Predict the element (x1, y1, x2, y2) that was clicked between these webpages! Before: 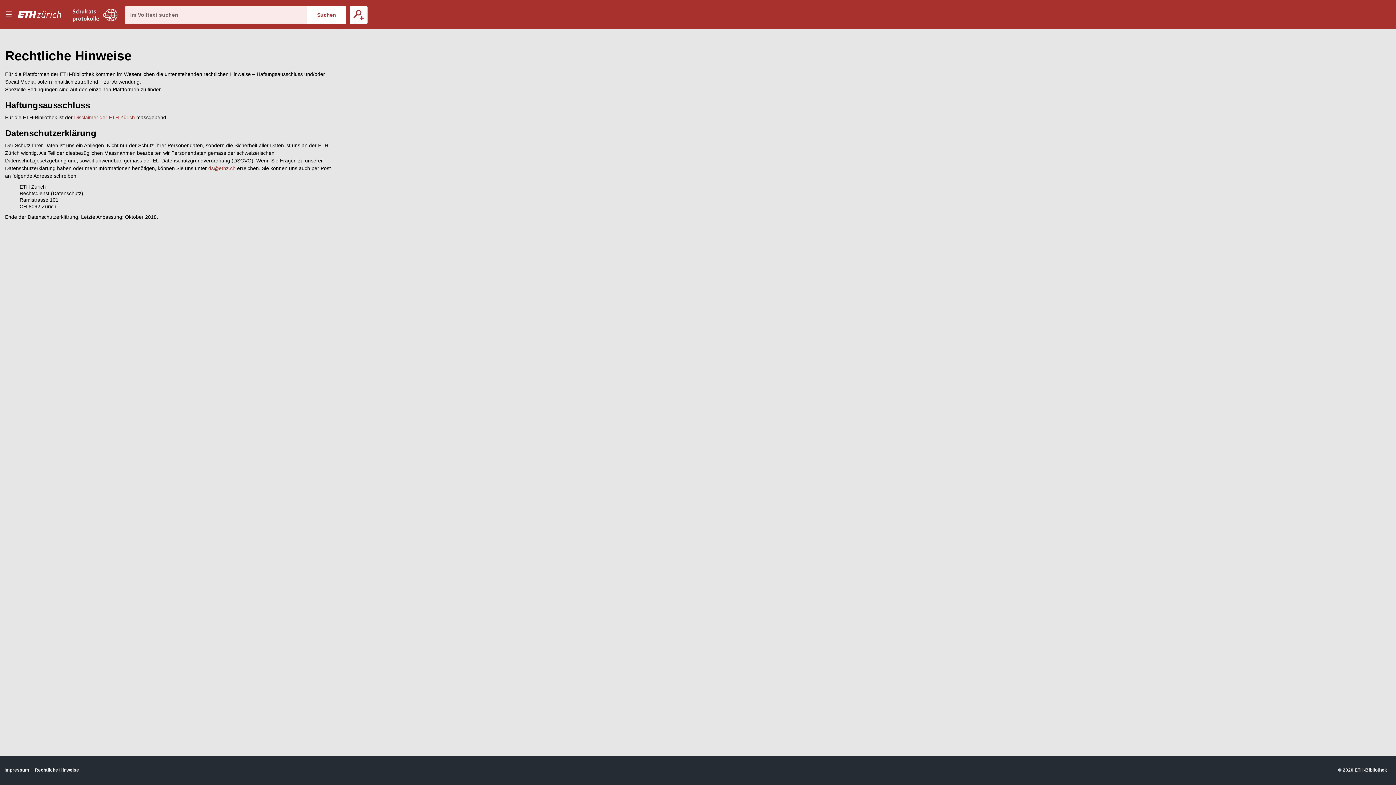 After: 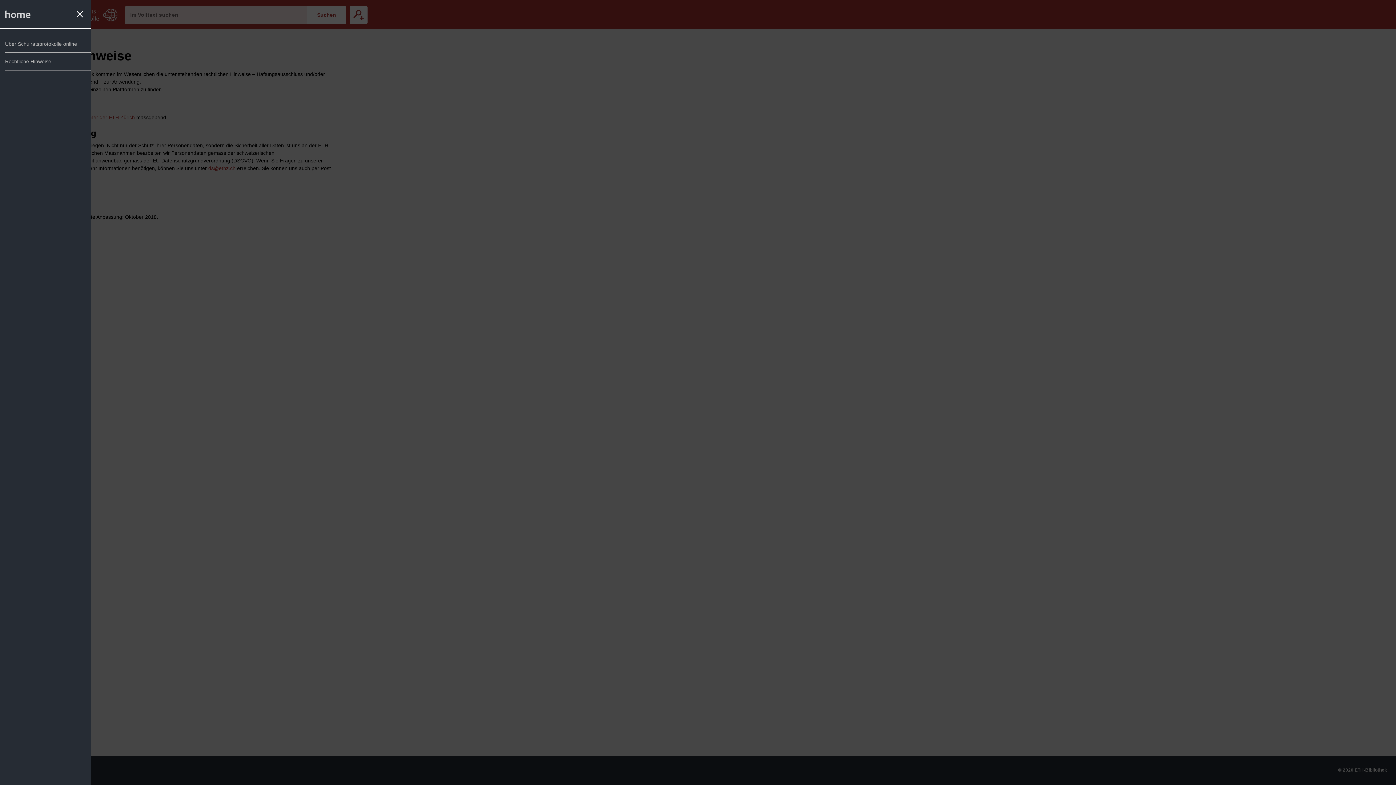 Action: bbox: (0, 0, 16, 29) label: Menu